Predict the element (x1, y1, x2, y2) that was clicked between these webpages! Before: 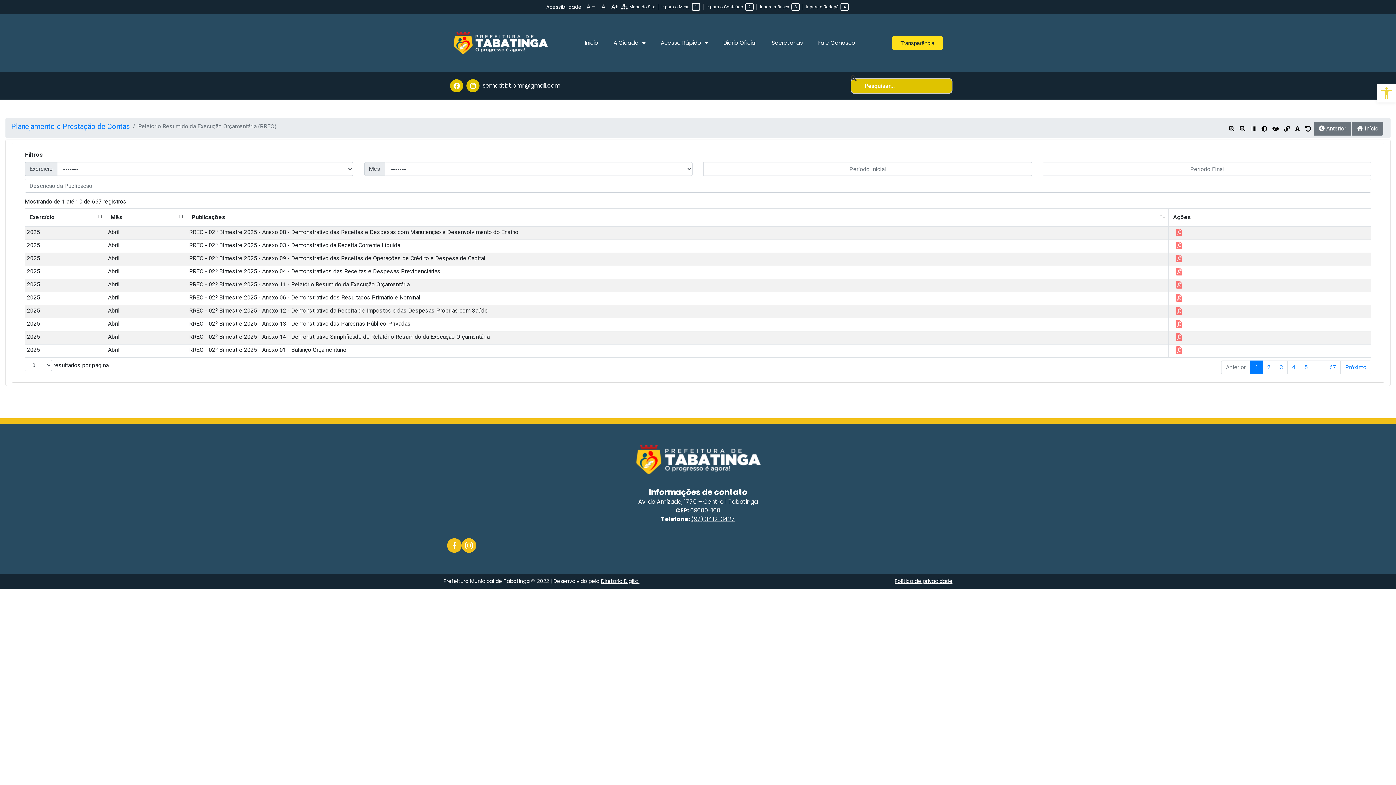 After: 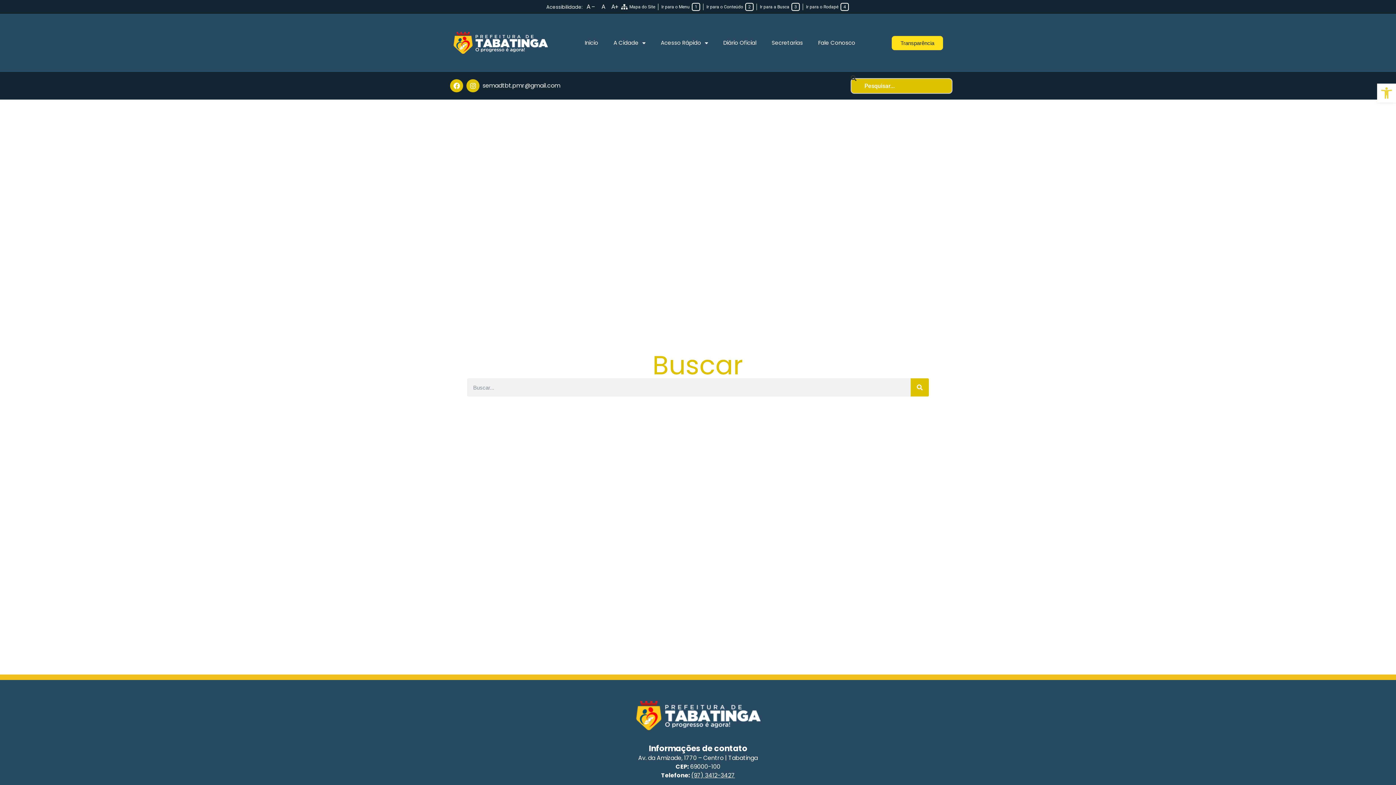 Action: bbox: (760, 3, 800, 10) label: Ir para a Busca 3